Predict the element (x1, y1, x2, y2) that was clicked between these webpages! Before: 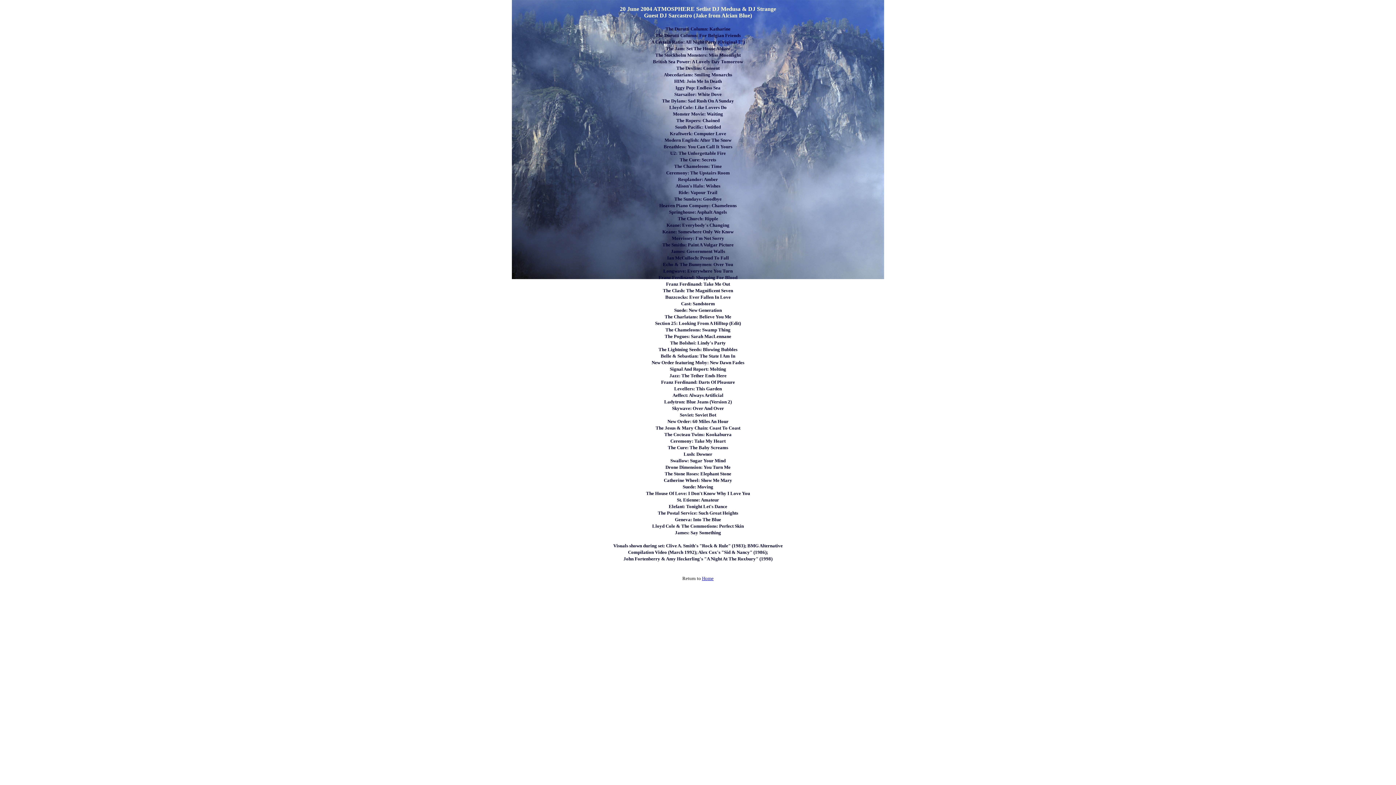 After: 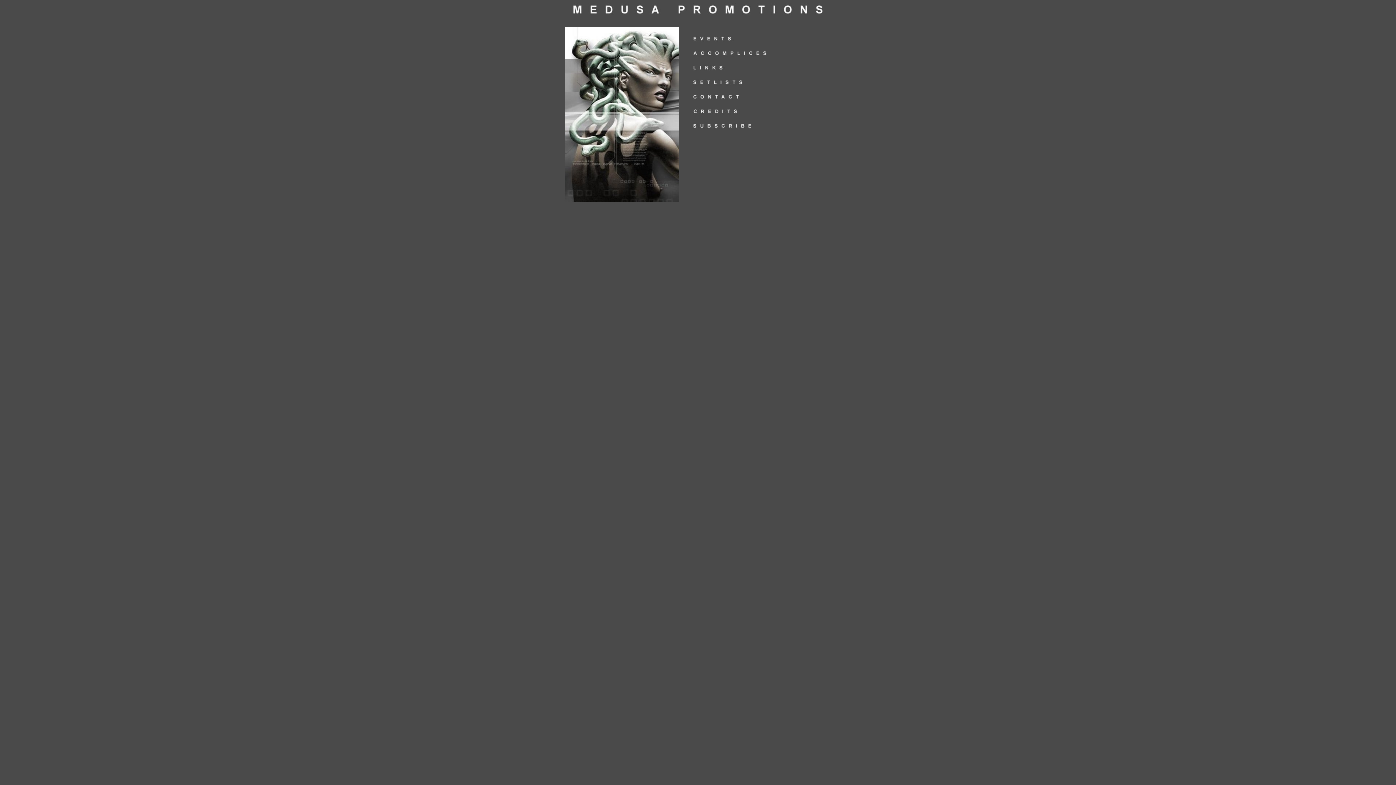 Action: bbox: (702, 576, 713, 581) label: Home